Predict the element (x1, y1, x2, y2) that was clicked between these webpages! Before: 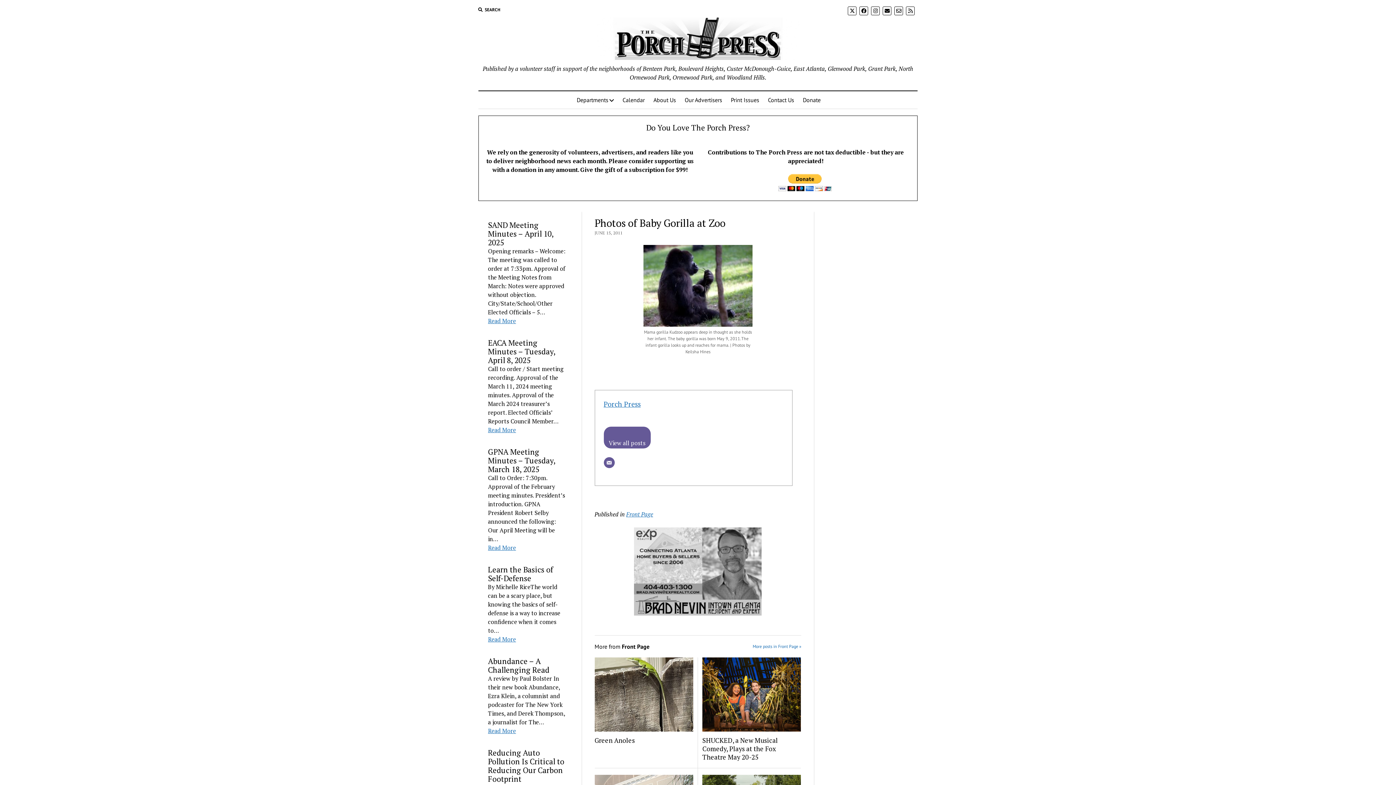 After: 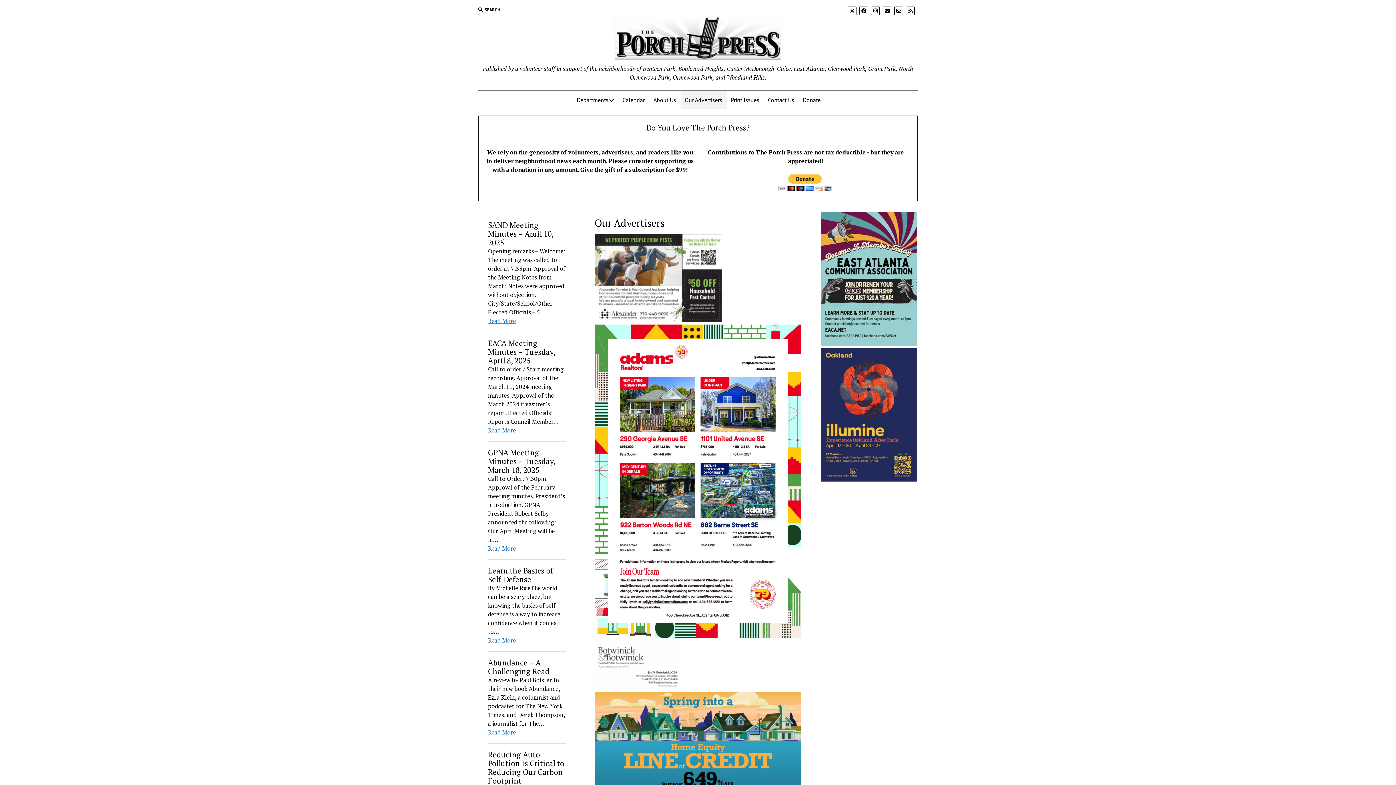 Action: label: Our Advertisers bbox: (680, 91, 726, 108)